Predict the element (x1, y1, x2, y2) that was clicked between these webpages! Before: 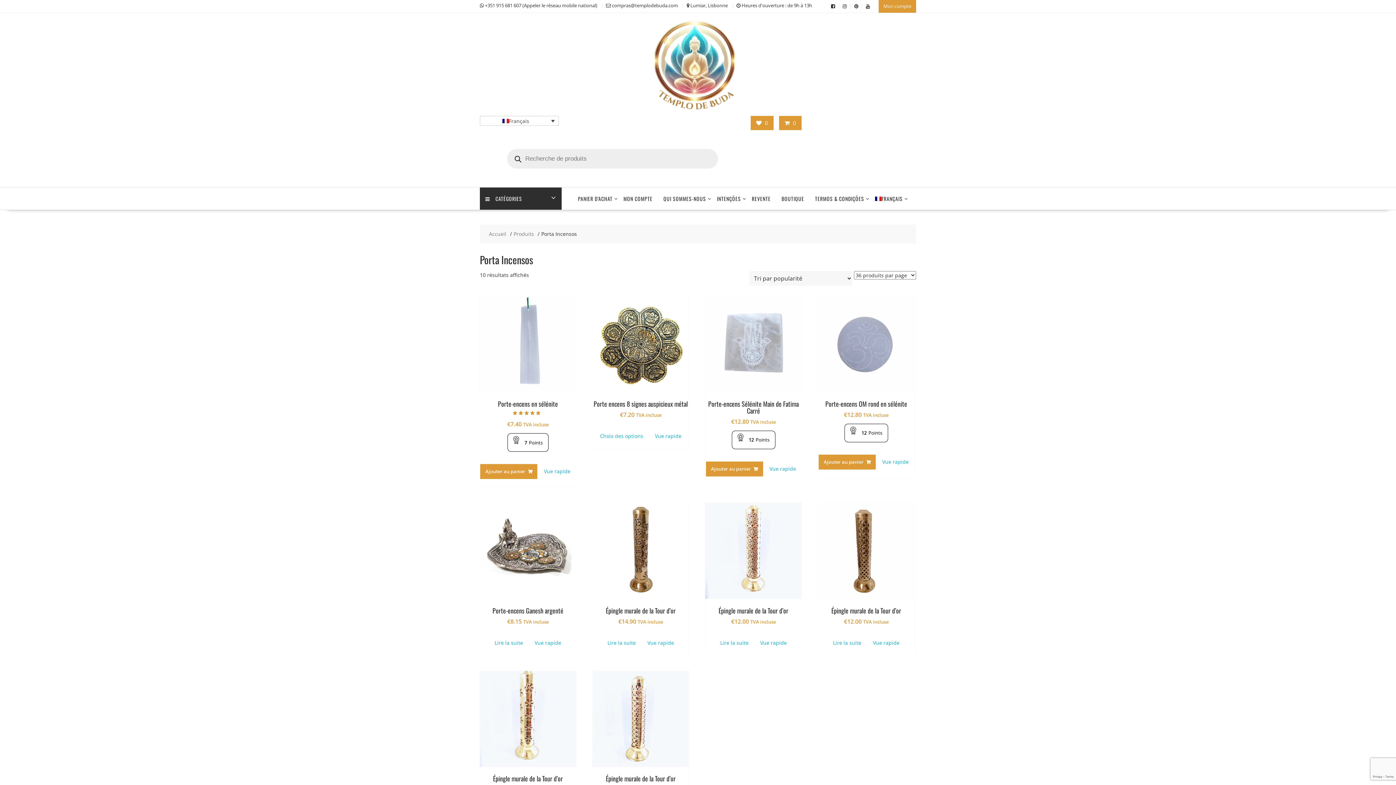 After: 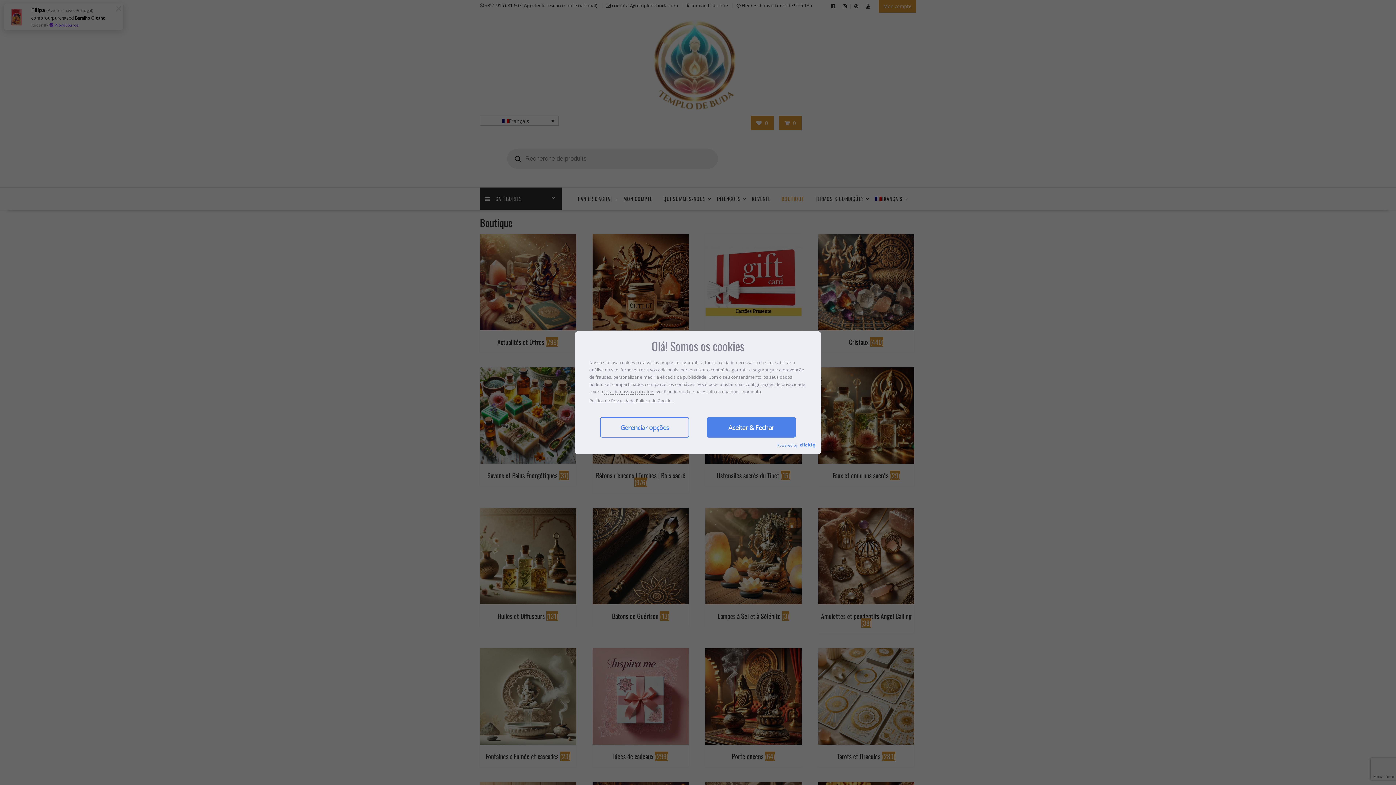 Action: label: Produits bbox: (513, 230, 534, 238)